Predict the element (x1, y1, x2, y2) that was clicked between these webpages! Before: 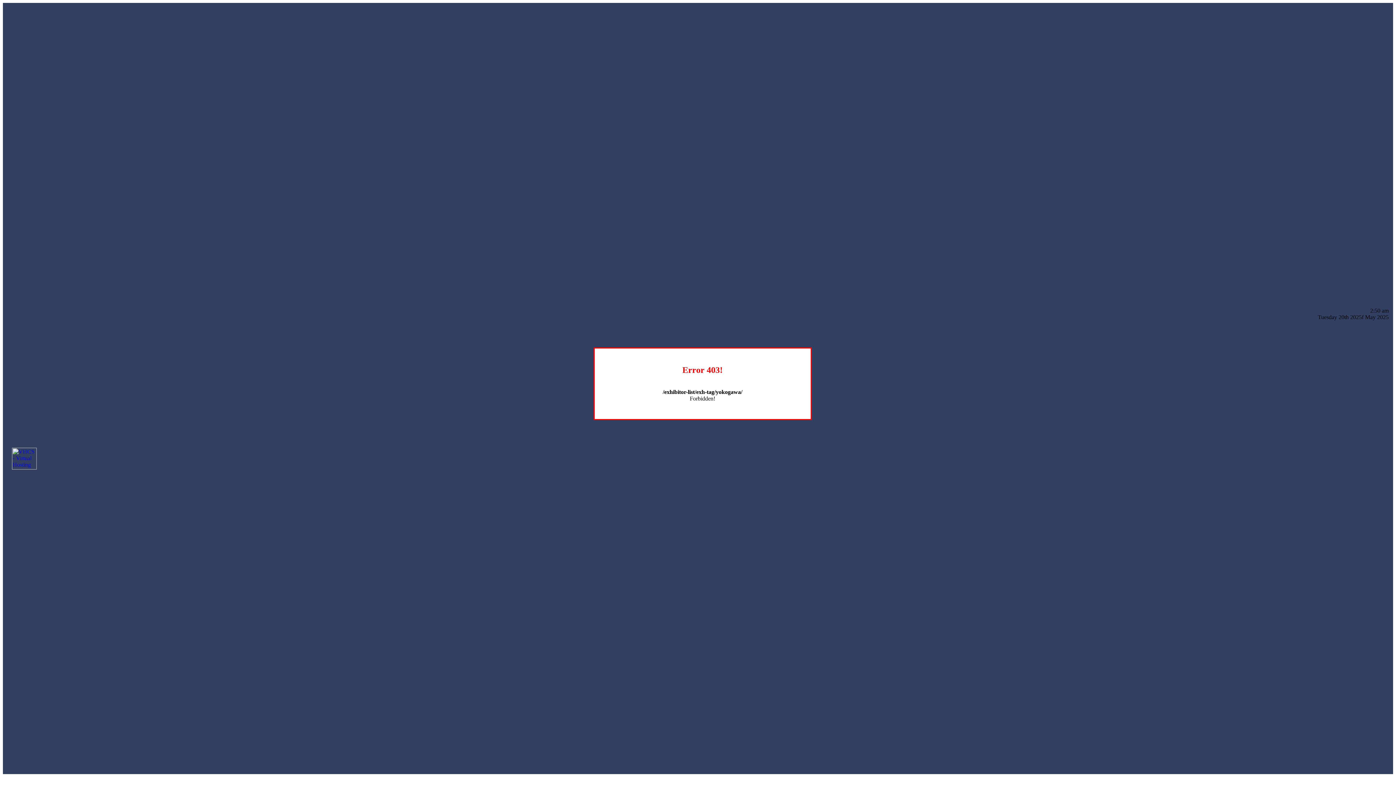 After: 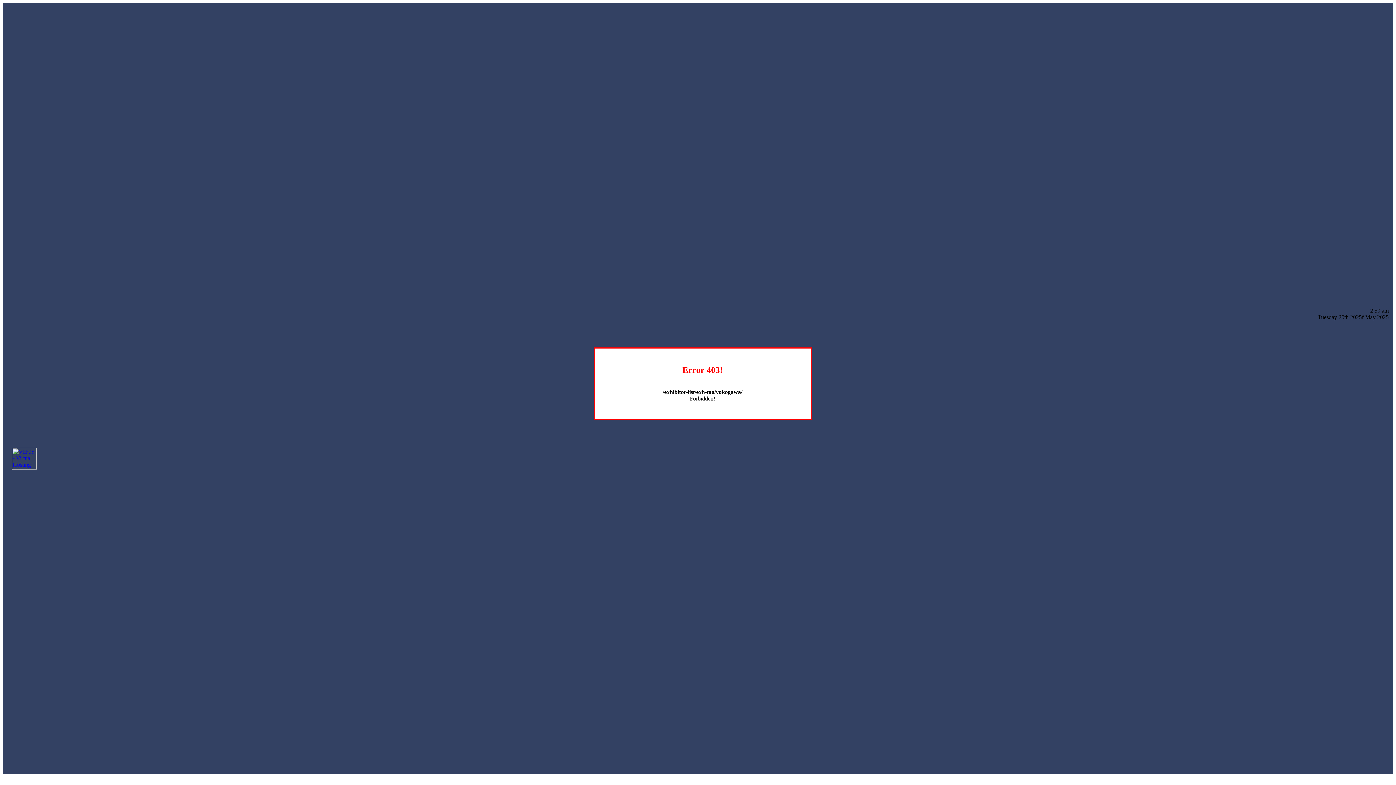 Action: bbox: (12, 464, 36, 470)